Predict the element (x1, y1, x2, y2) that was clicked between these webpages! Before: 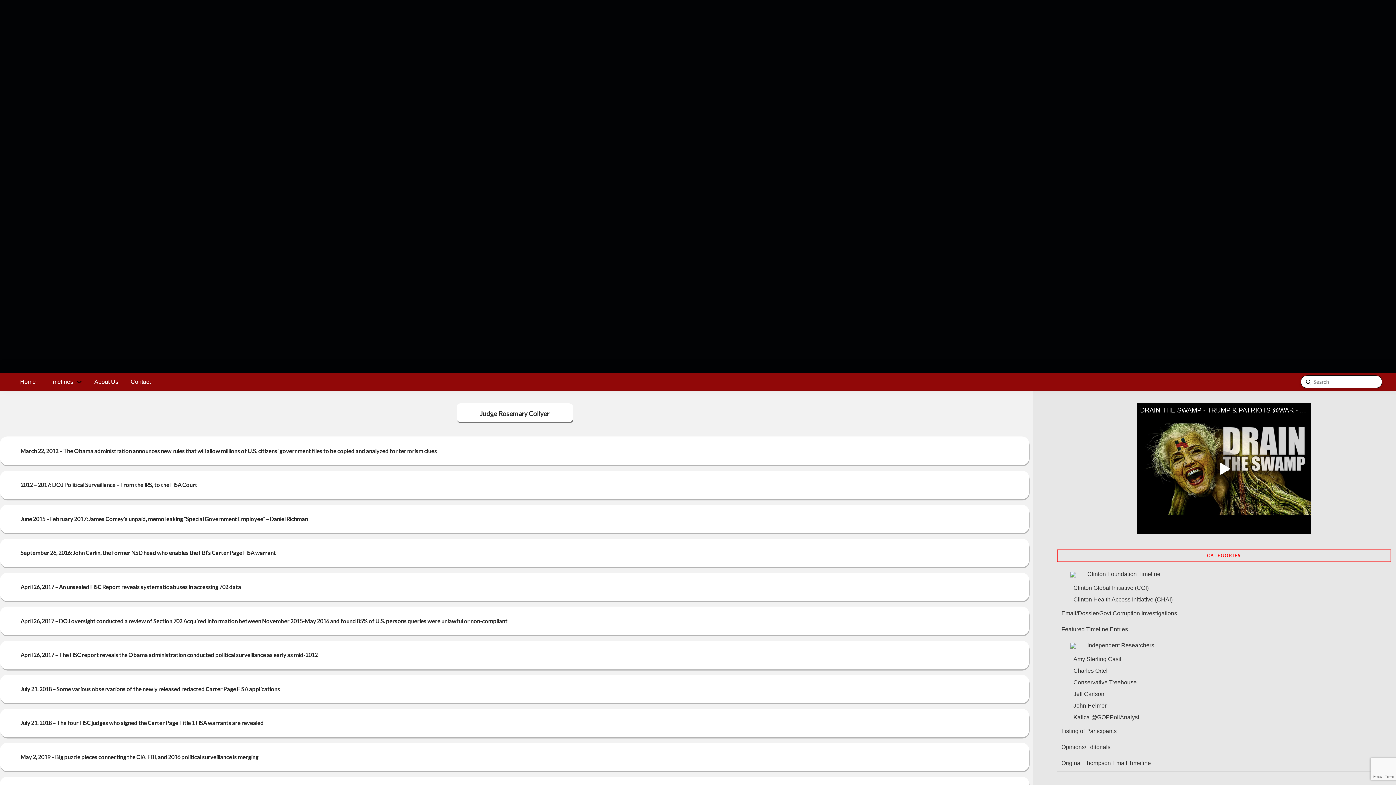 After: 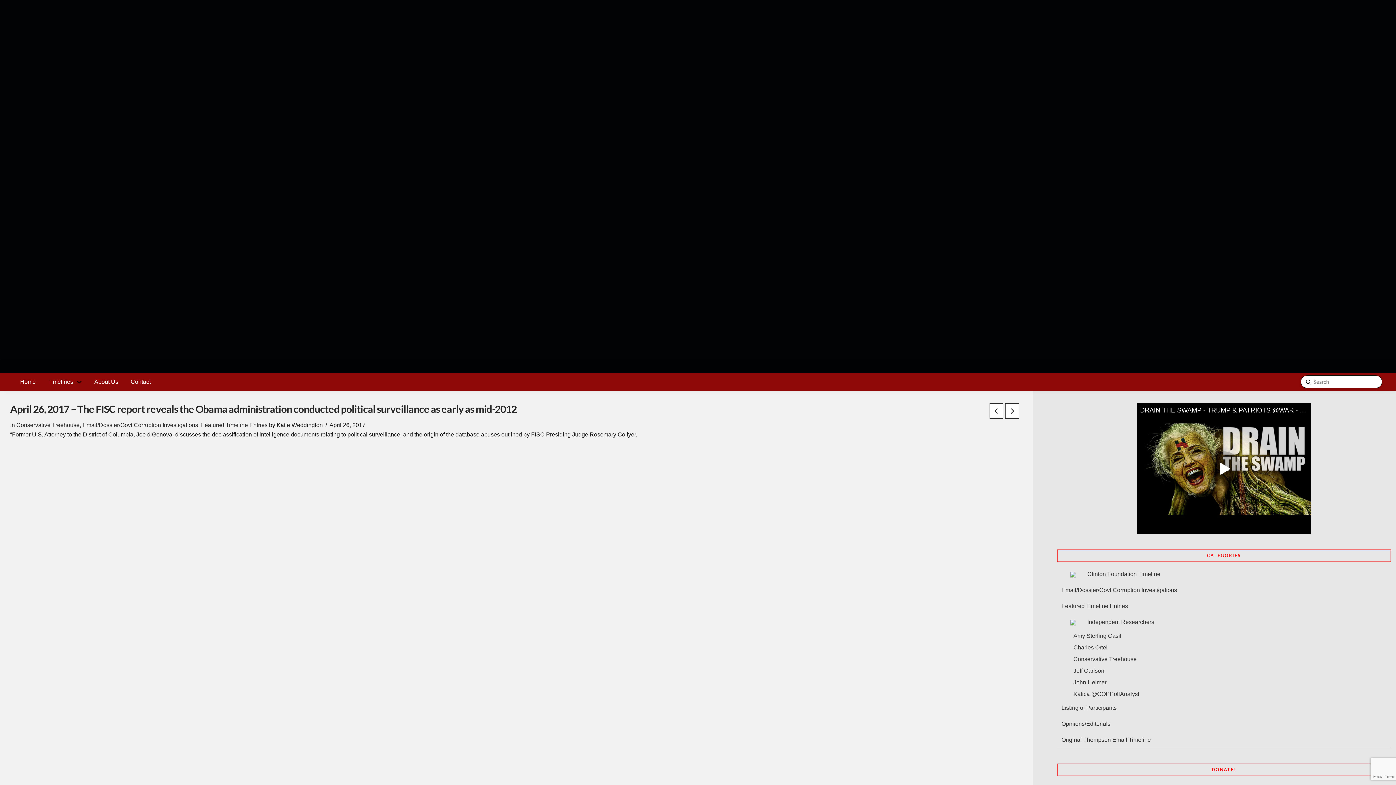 Action: label: April 26, 2017 – The FISC report reveals the Obama administration conducted political surveillance as early as mid-2012 bbox: (20, 651, 1008, 659)